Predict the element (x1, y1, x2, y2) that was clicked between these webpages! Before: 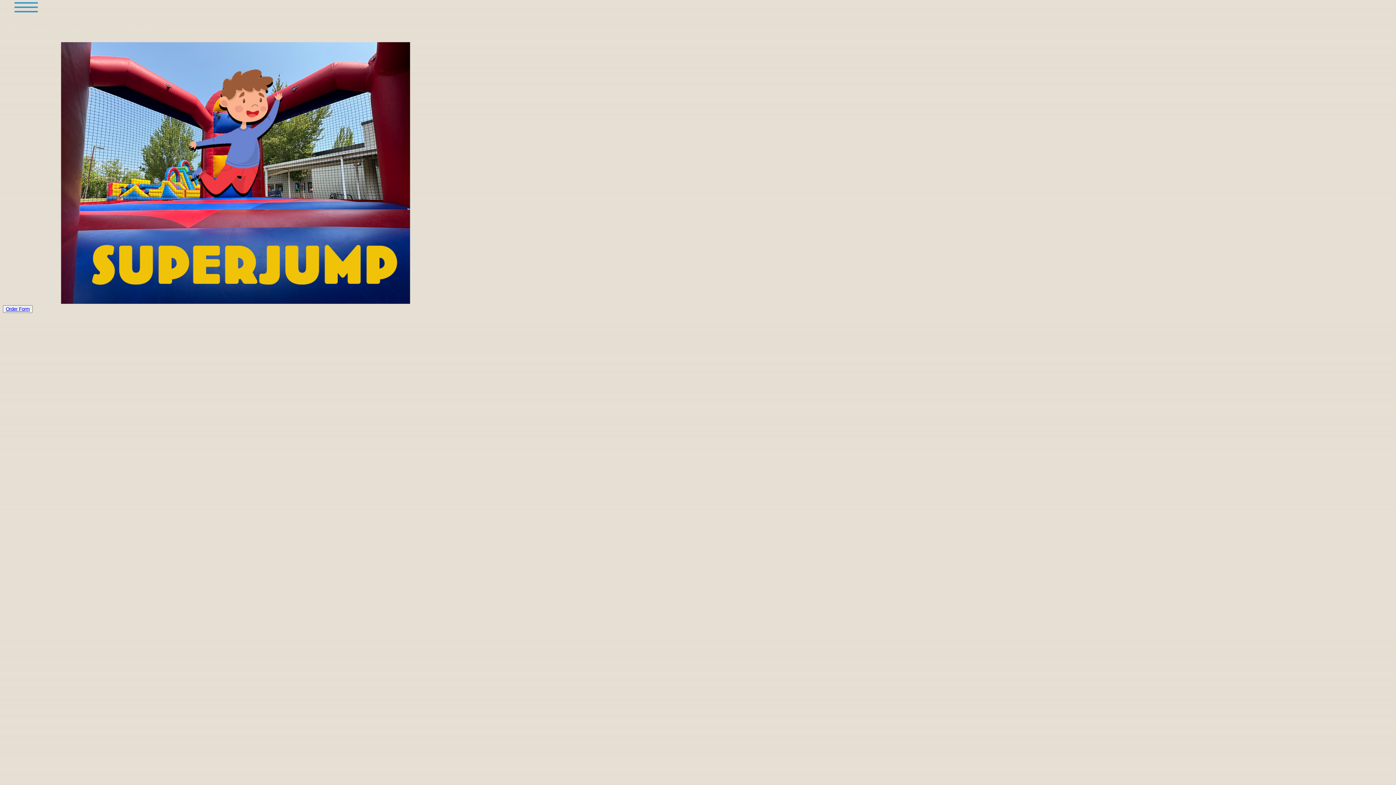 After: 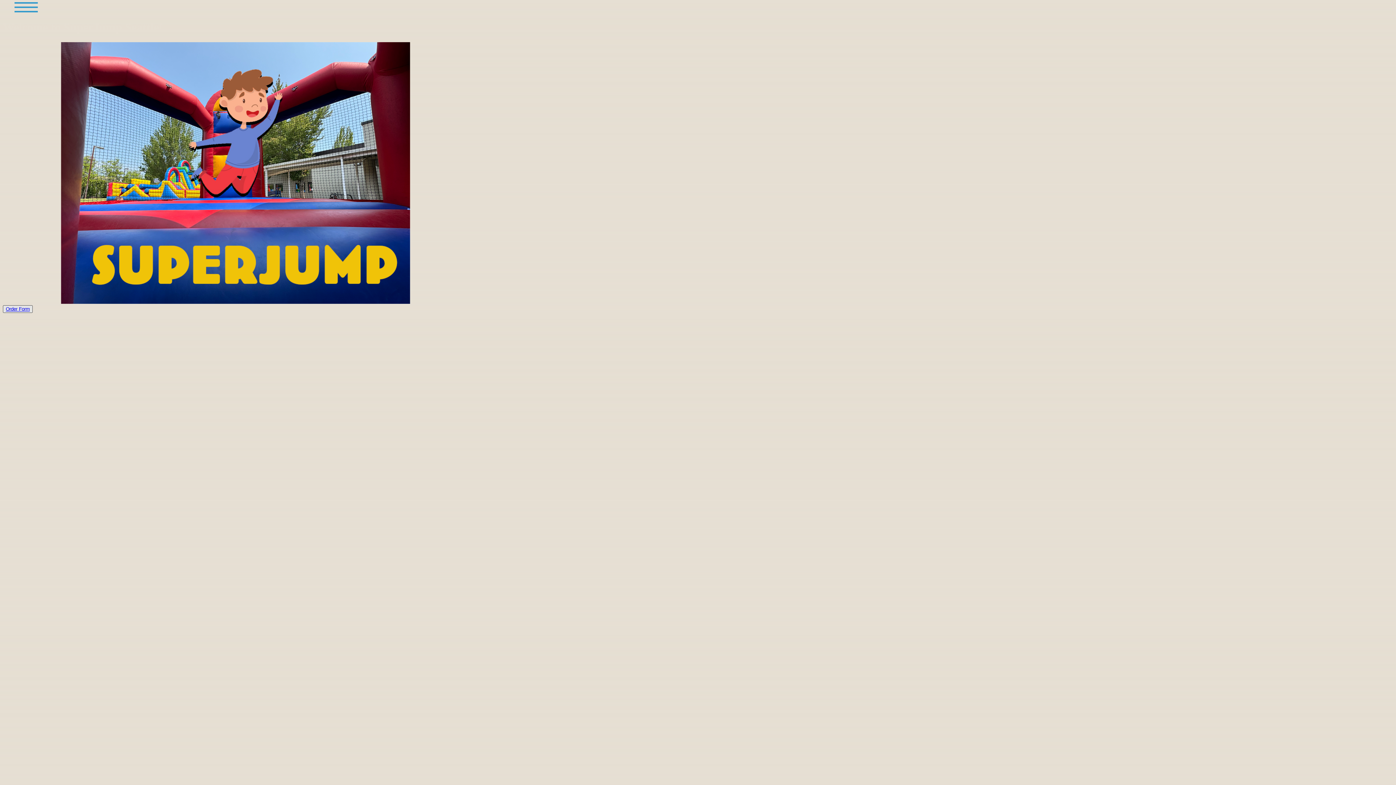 Action: bbox: (5, 306, 29, 311) label: Order Form